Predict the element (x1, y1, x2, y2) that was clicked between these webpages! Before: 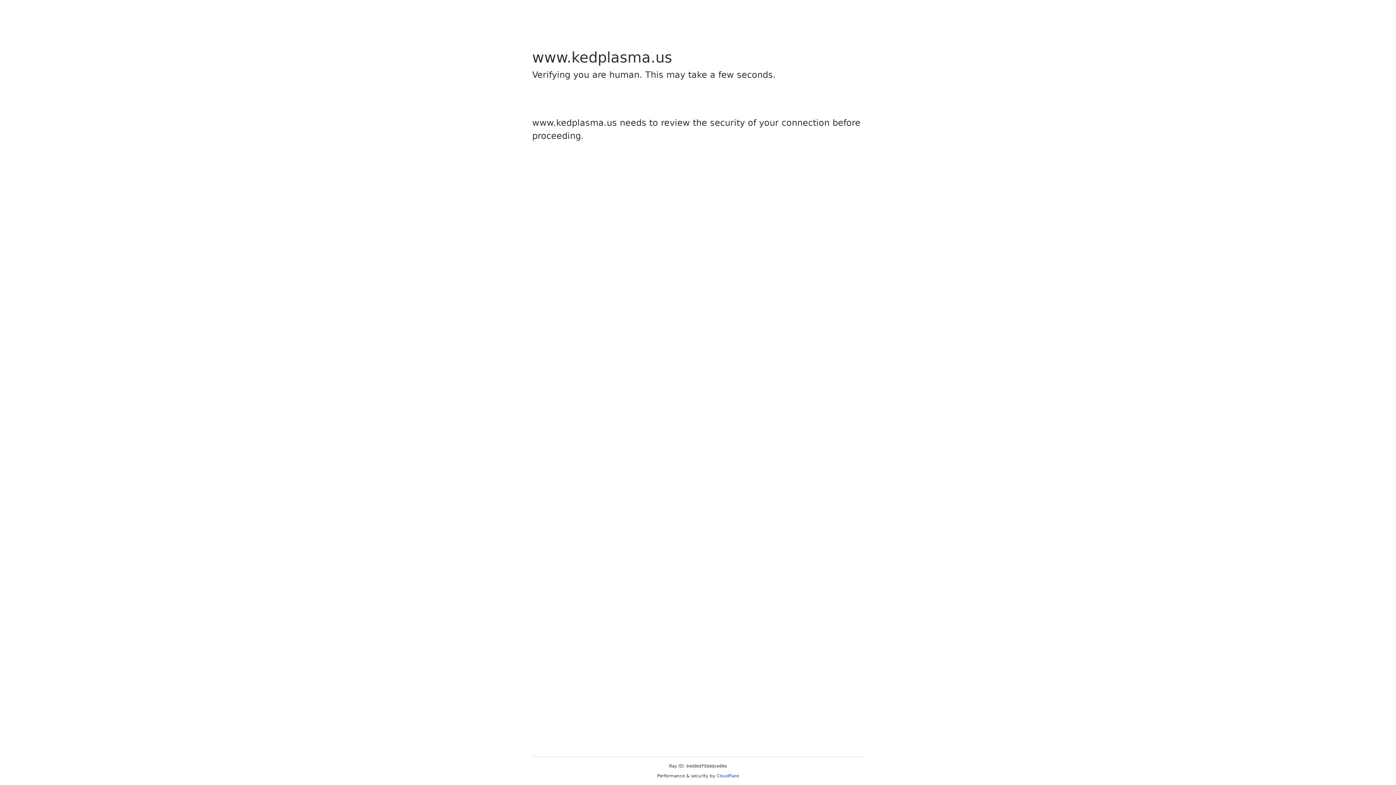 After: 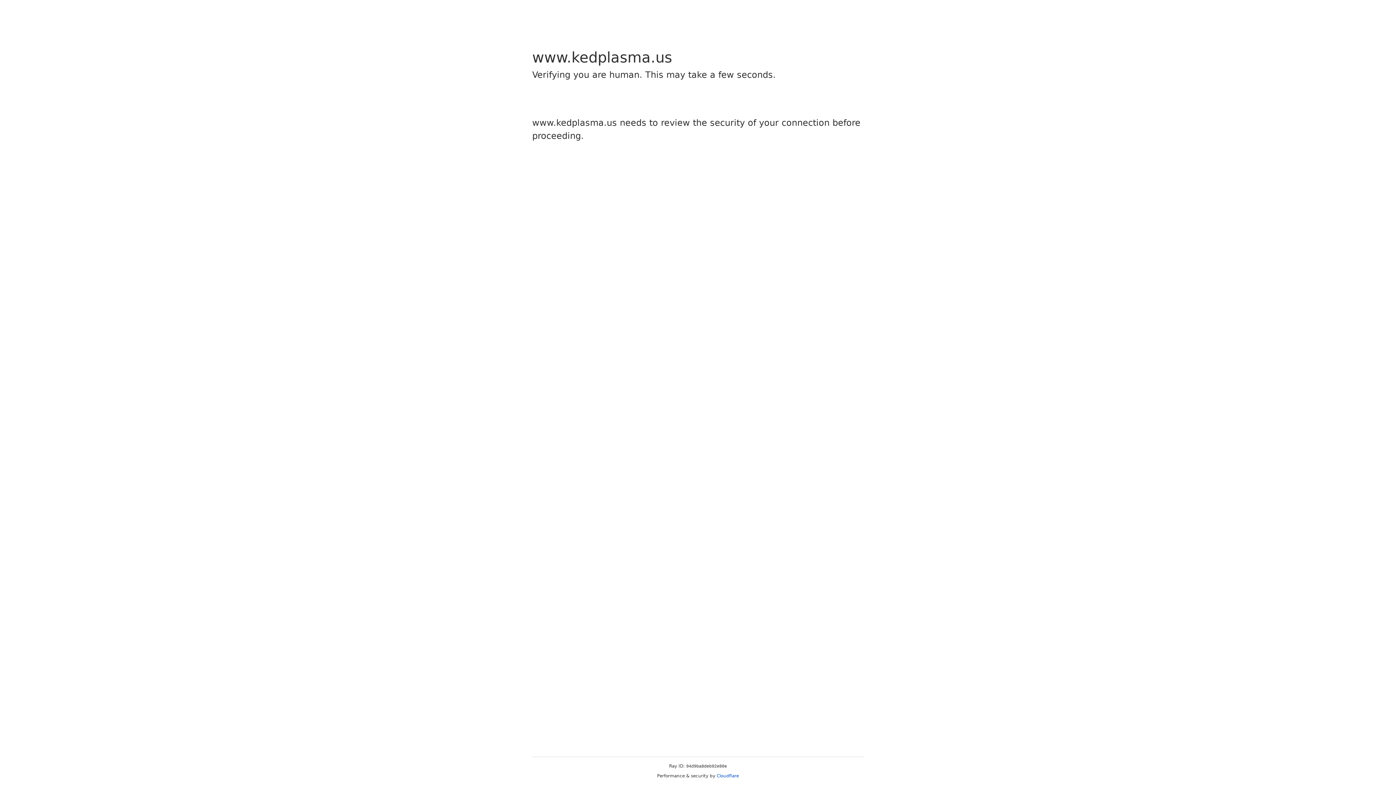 Action: bbox: (716, 773, 739, 778) label: Cloudflare